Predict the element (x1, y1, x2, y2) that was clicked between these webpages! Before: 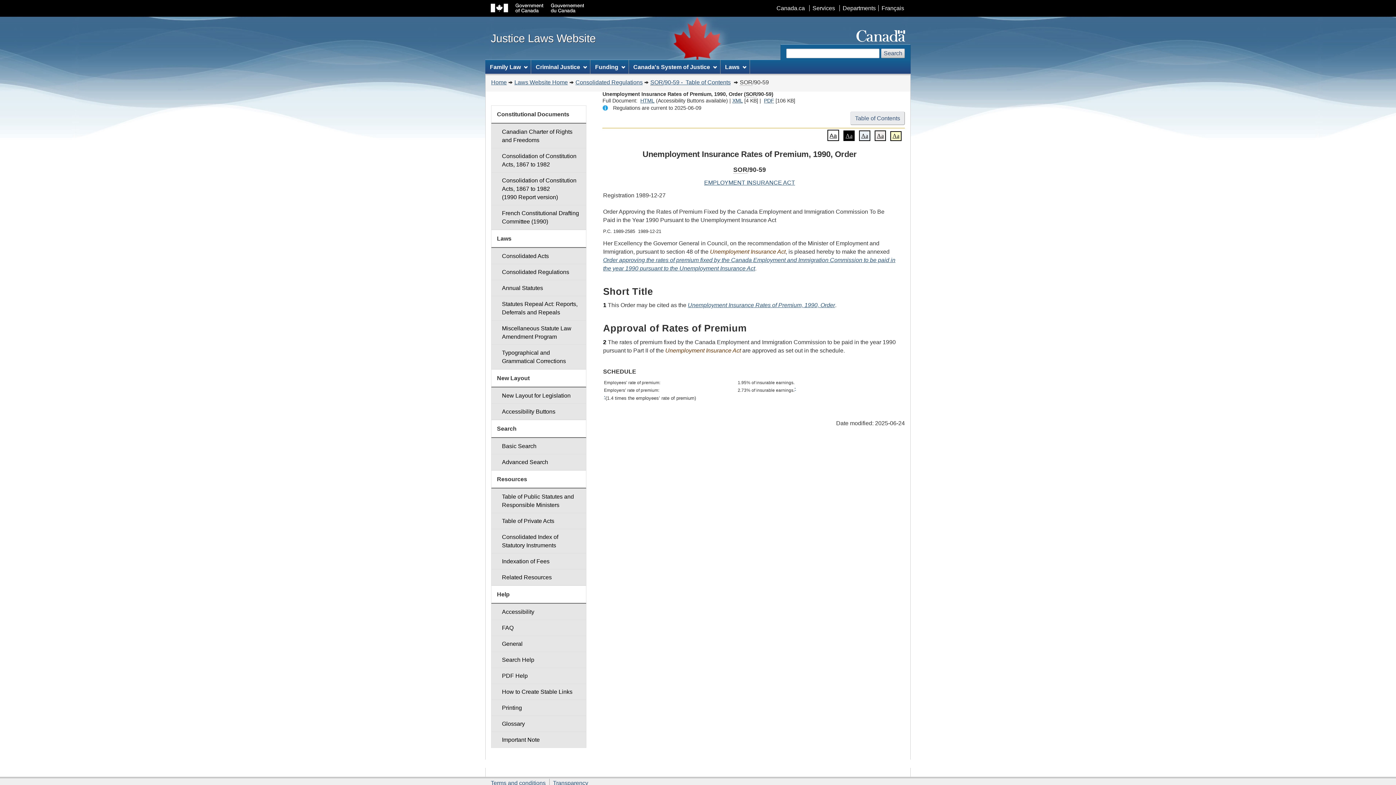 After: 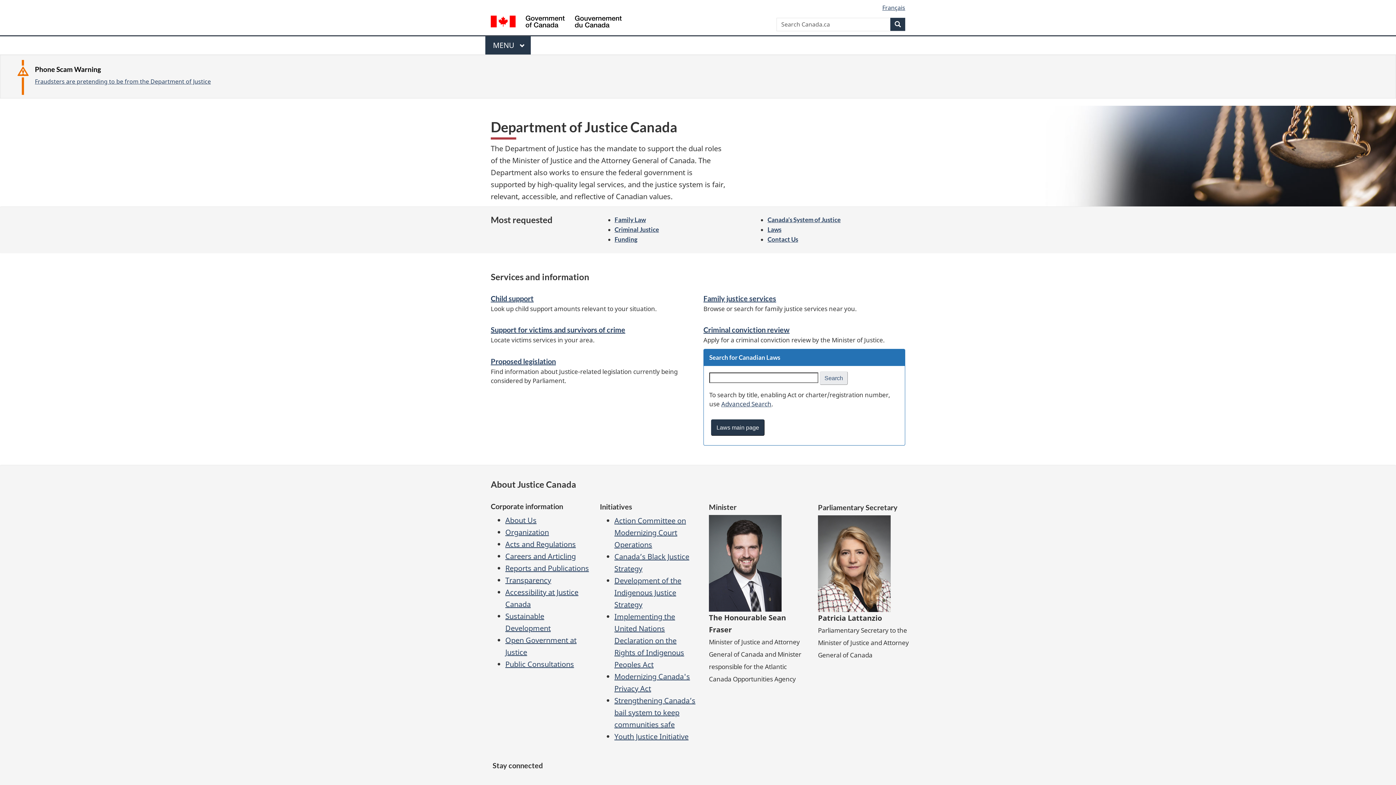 Action: label: Home bbox: (491, 79, 506, 85)